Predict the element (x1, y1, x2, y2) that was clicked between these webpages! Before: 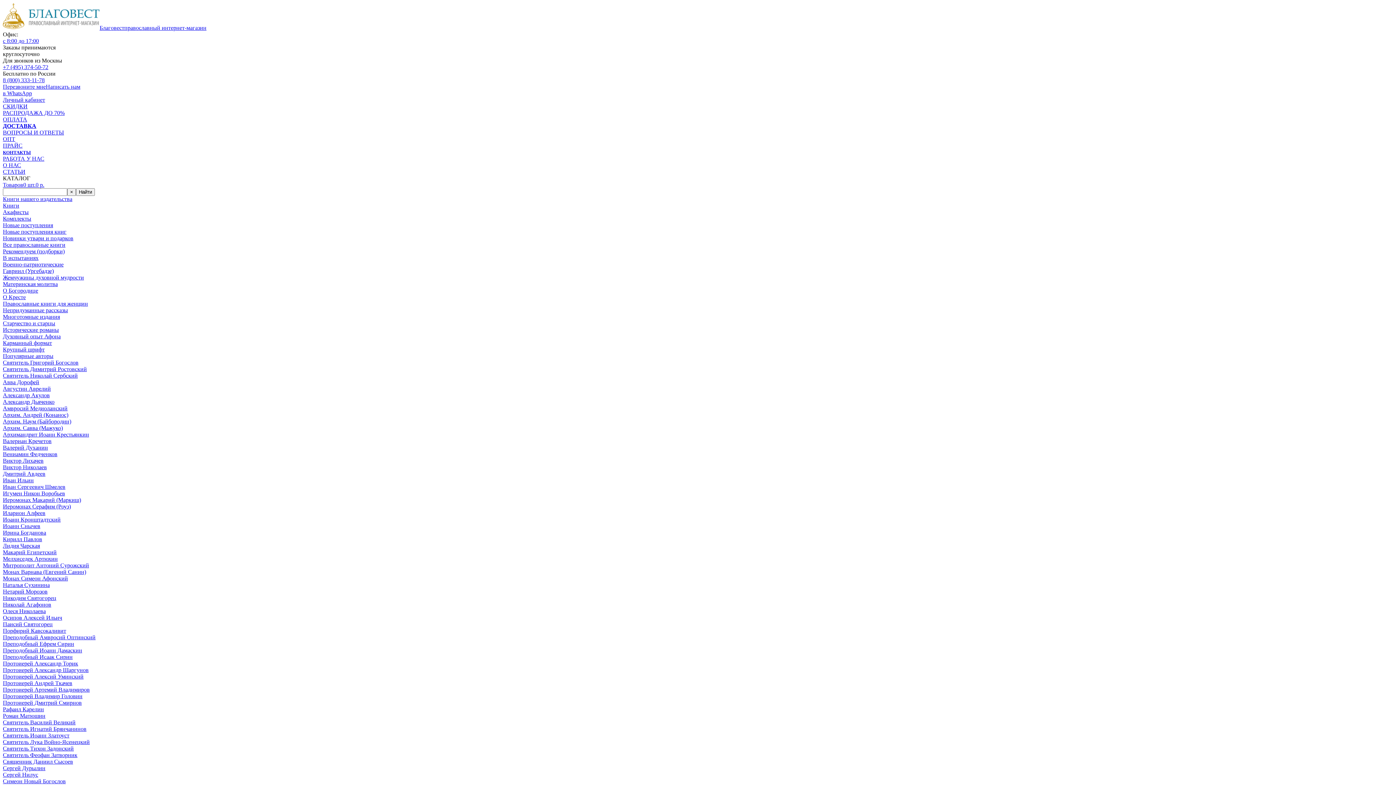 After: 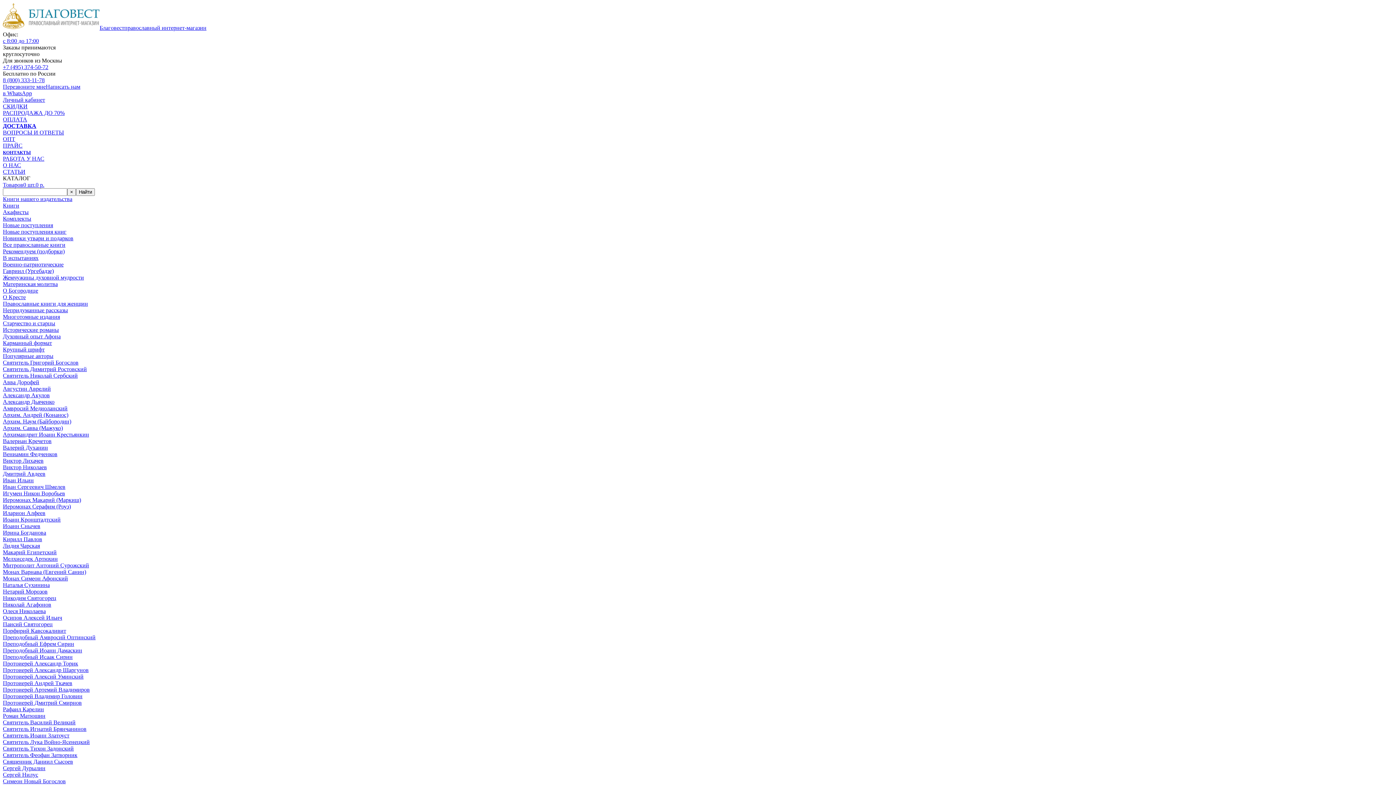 Action: label: Протоиерей Александр Шаргунов bbox: (2, 667, 88, 673)